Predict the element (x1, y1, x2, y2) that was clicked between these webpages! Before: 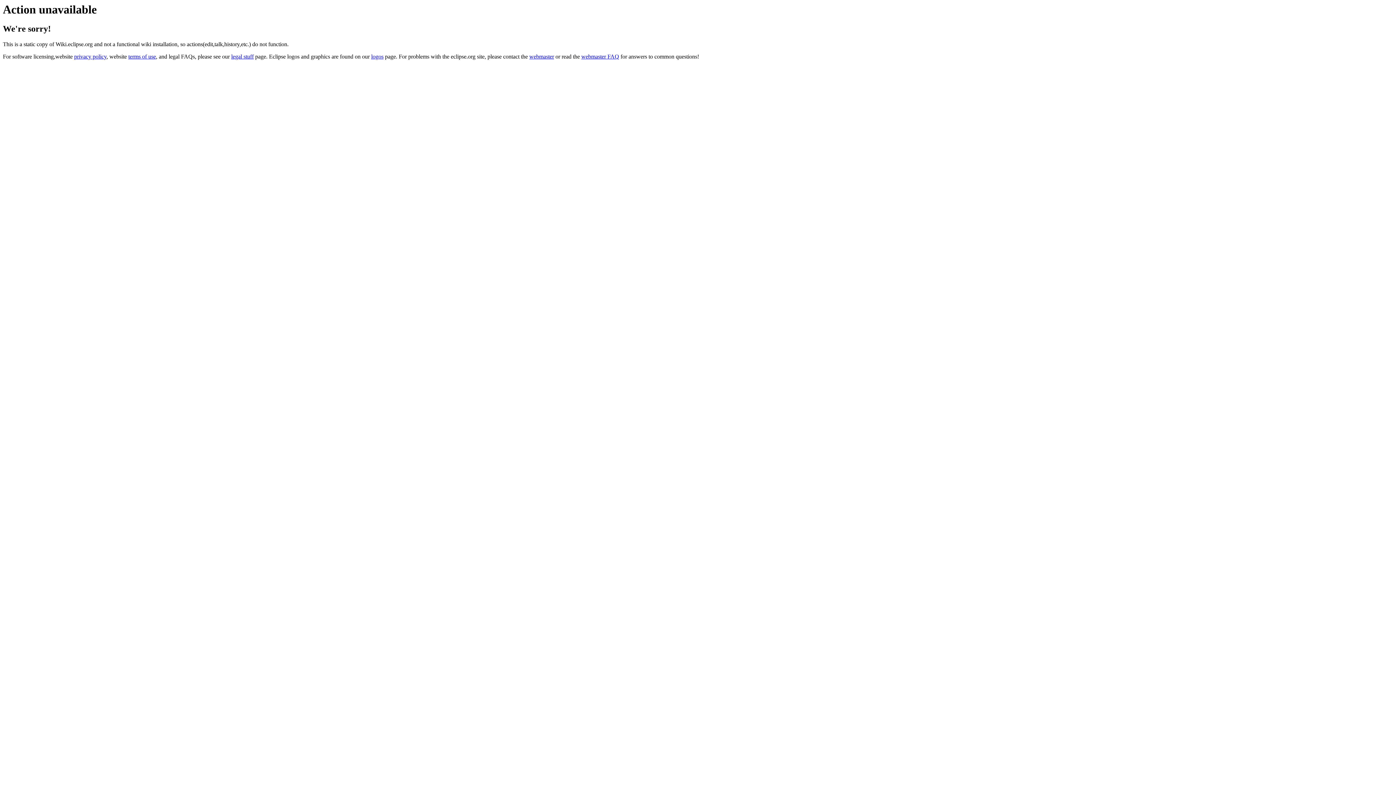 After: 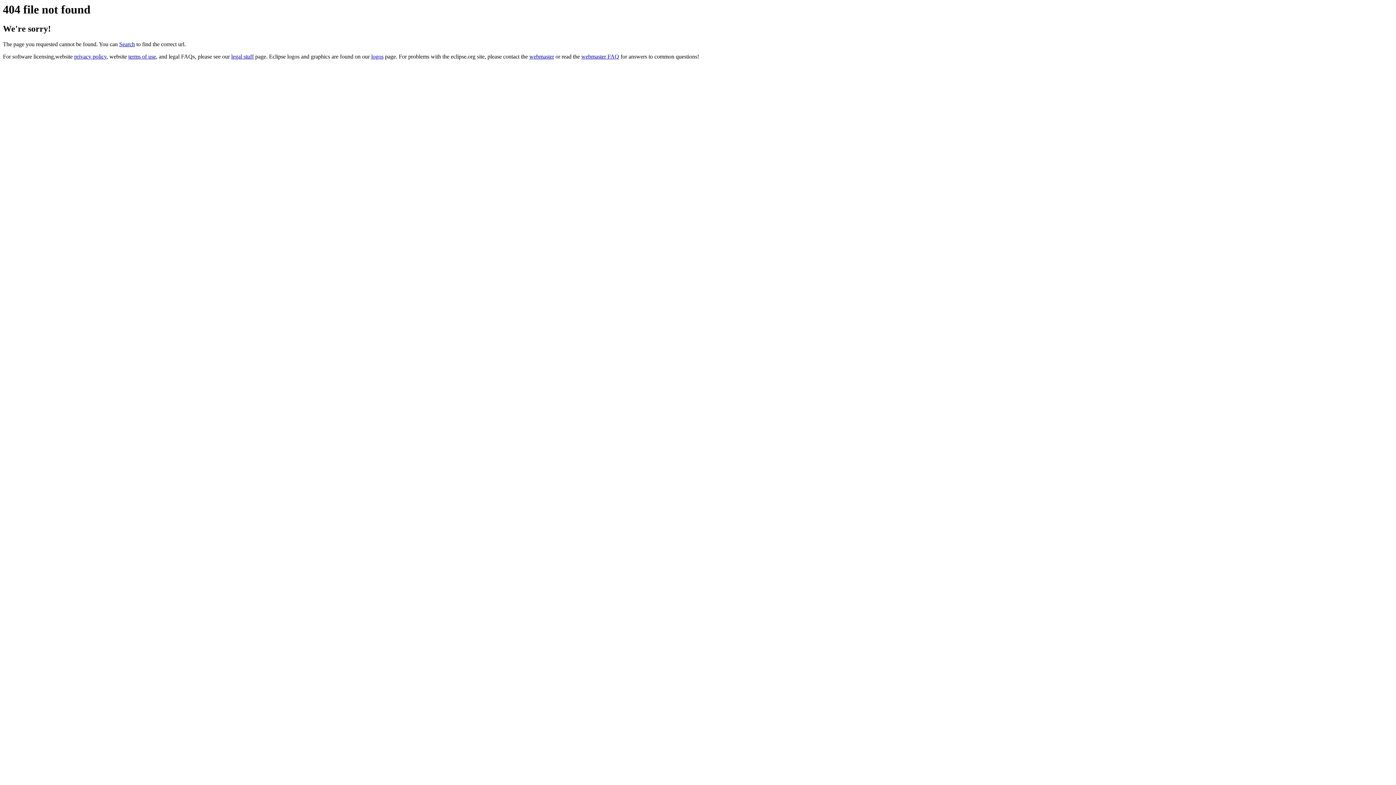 Action: label: logos bbox: (371, 53, 383, 59)